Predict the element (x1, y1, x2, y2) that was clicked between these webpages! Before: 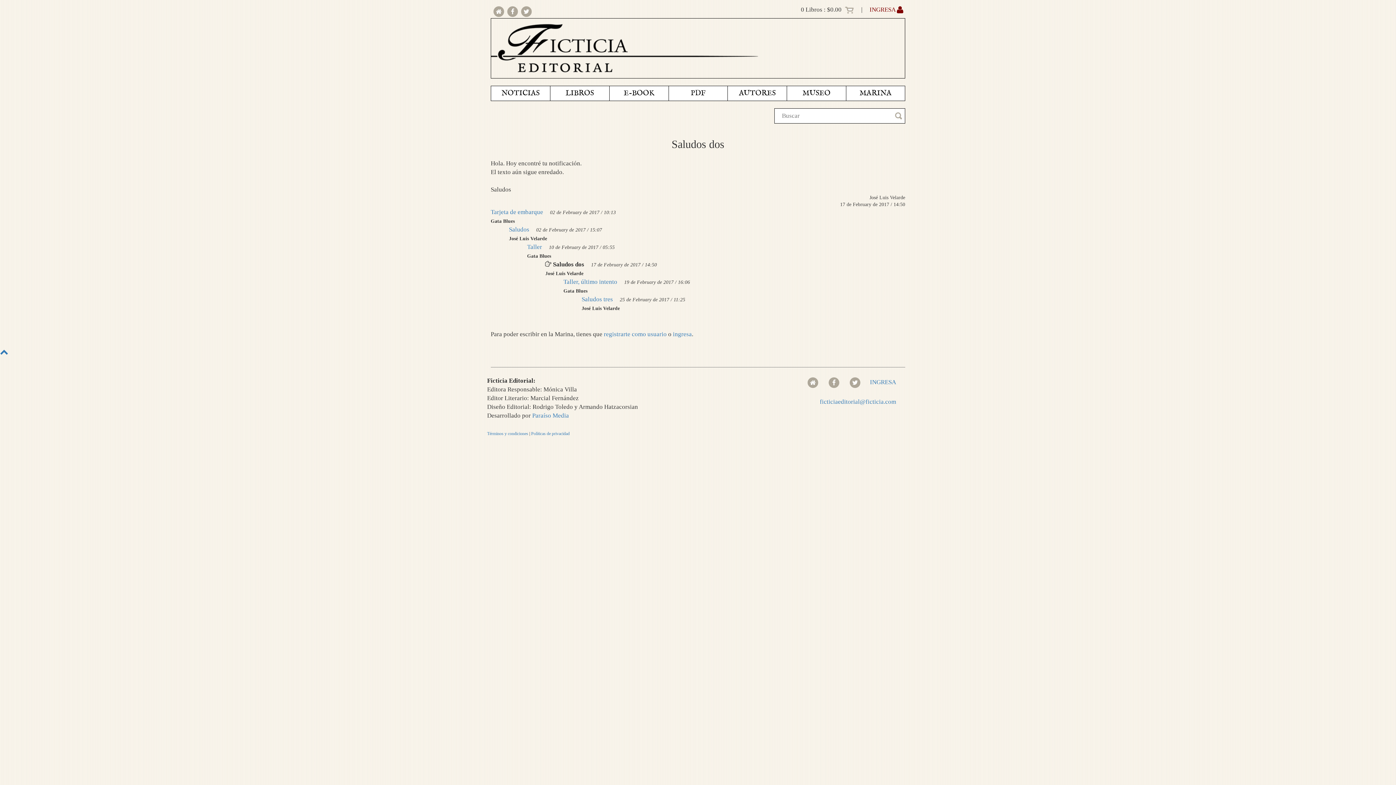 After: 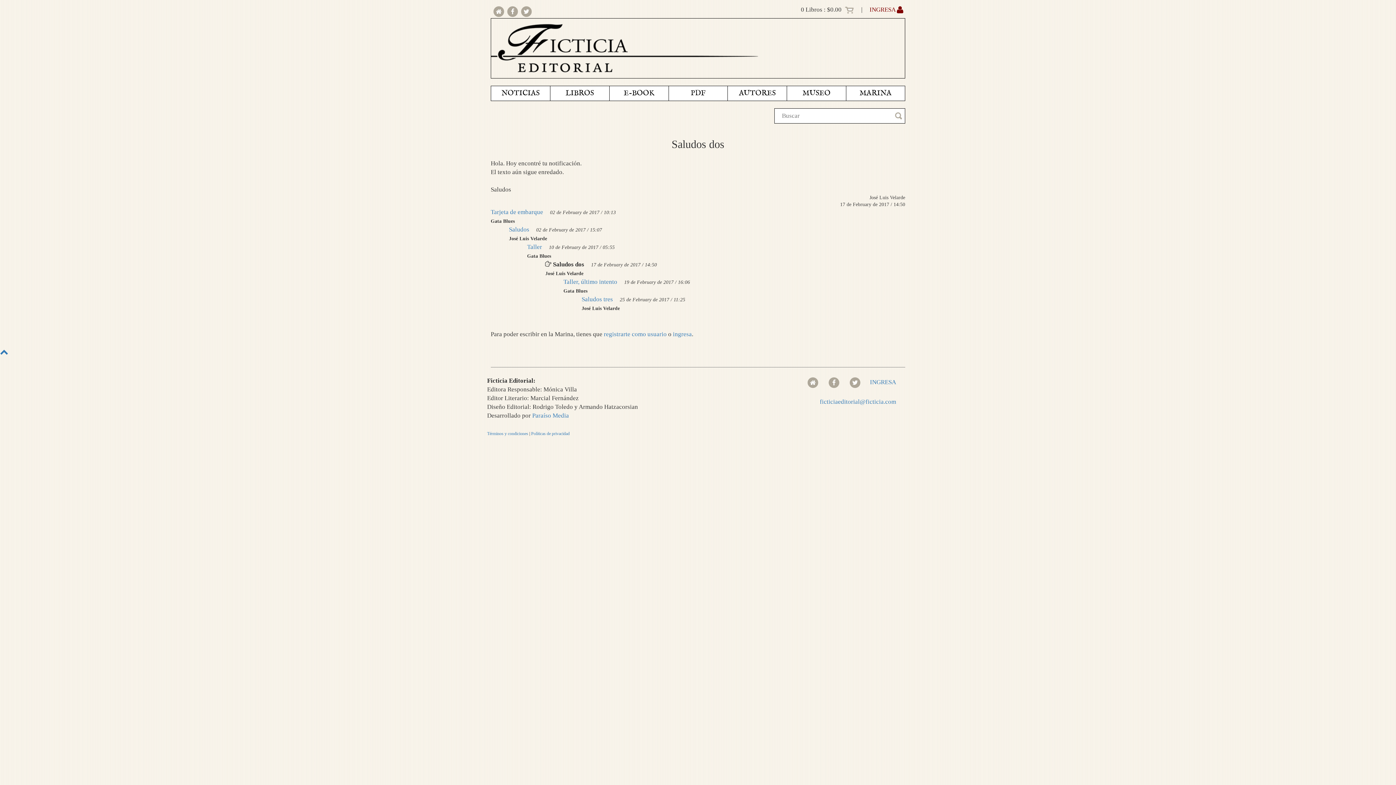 Action: bbox: (849, 379, 868, 385)